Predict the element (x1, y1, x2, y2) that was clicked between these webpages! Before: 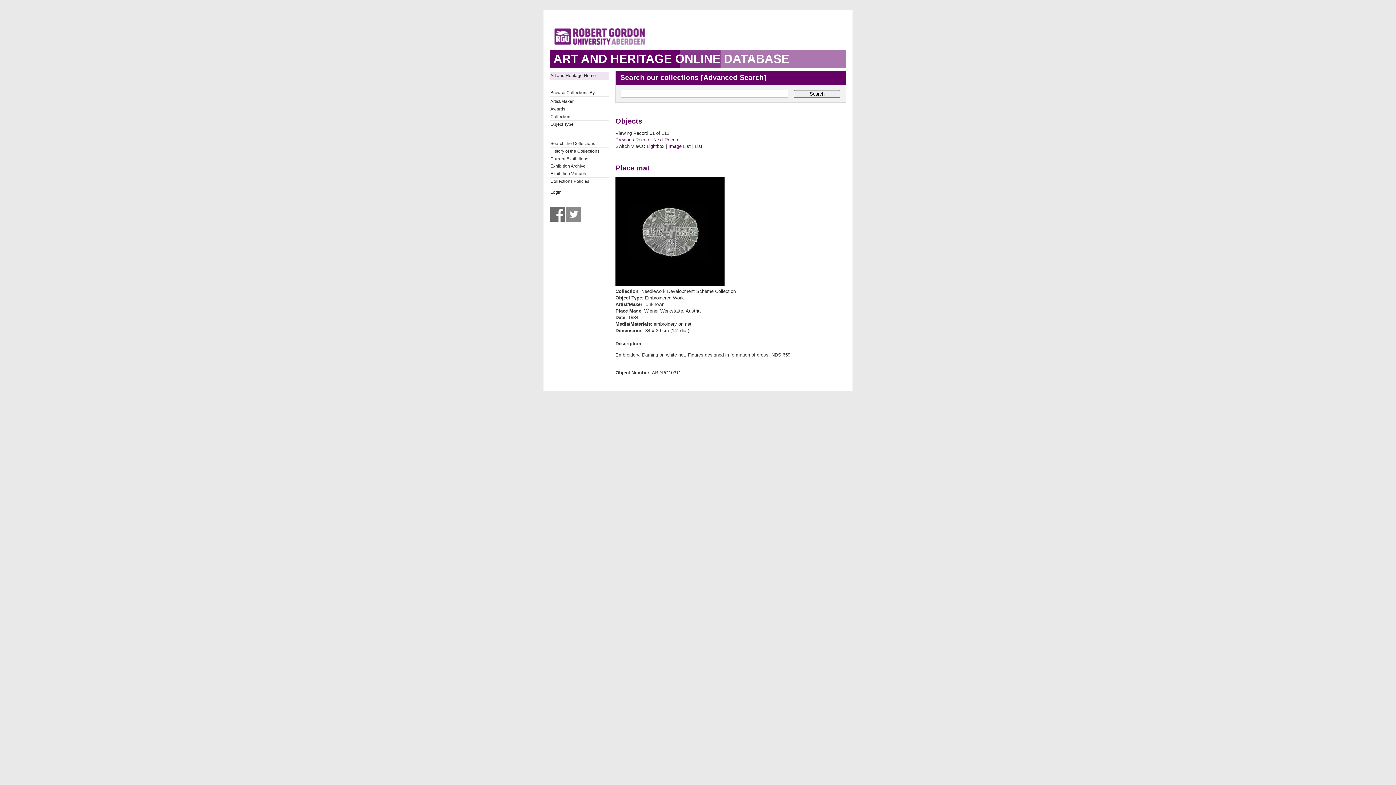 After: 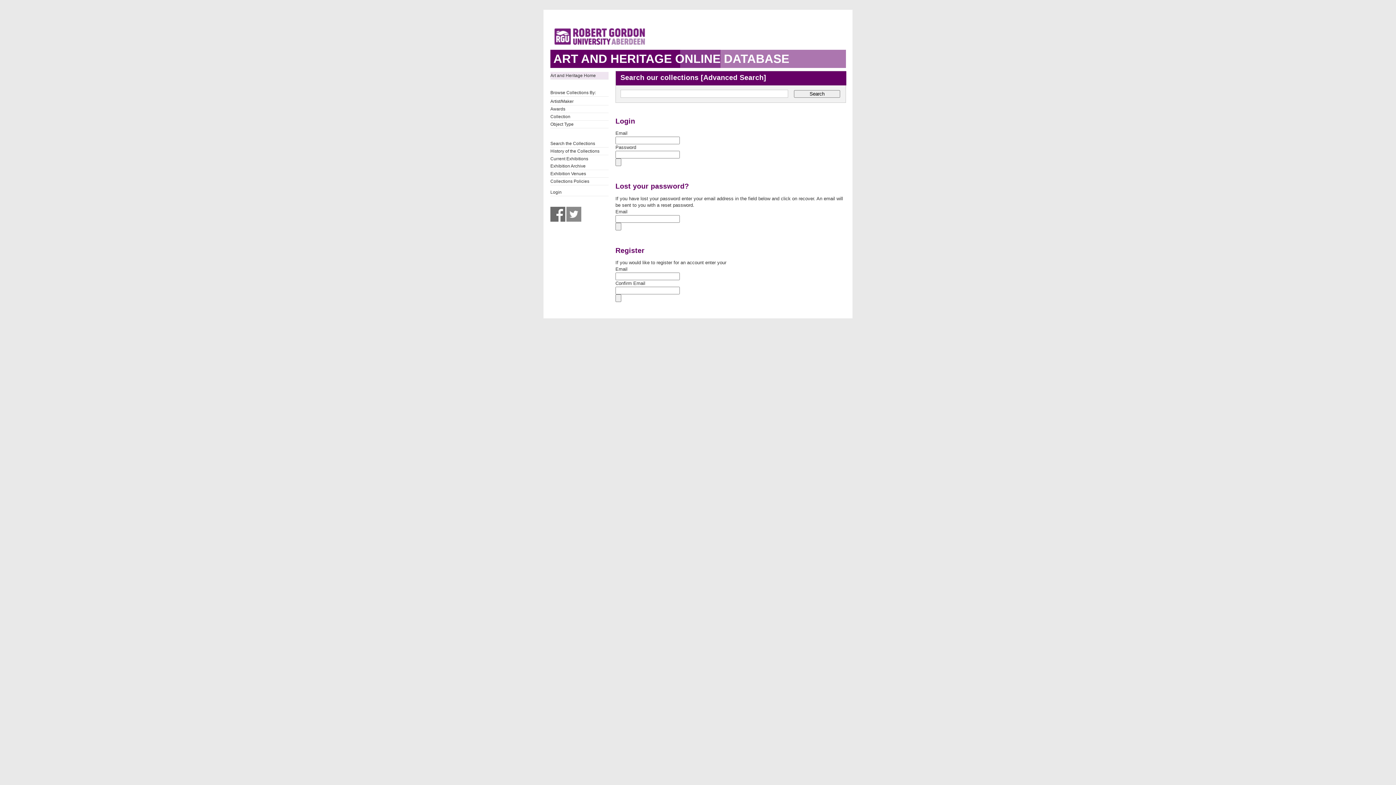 Action: bbox: (550, 188, 608, 195) label: Login